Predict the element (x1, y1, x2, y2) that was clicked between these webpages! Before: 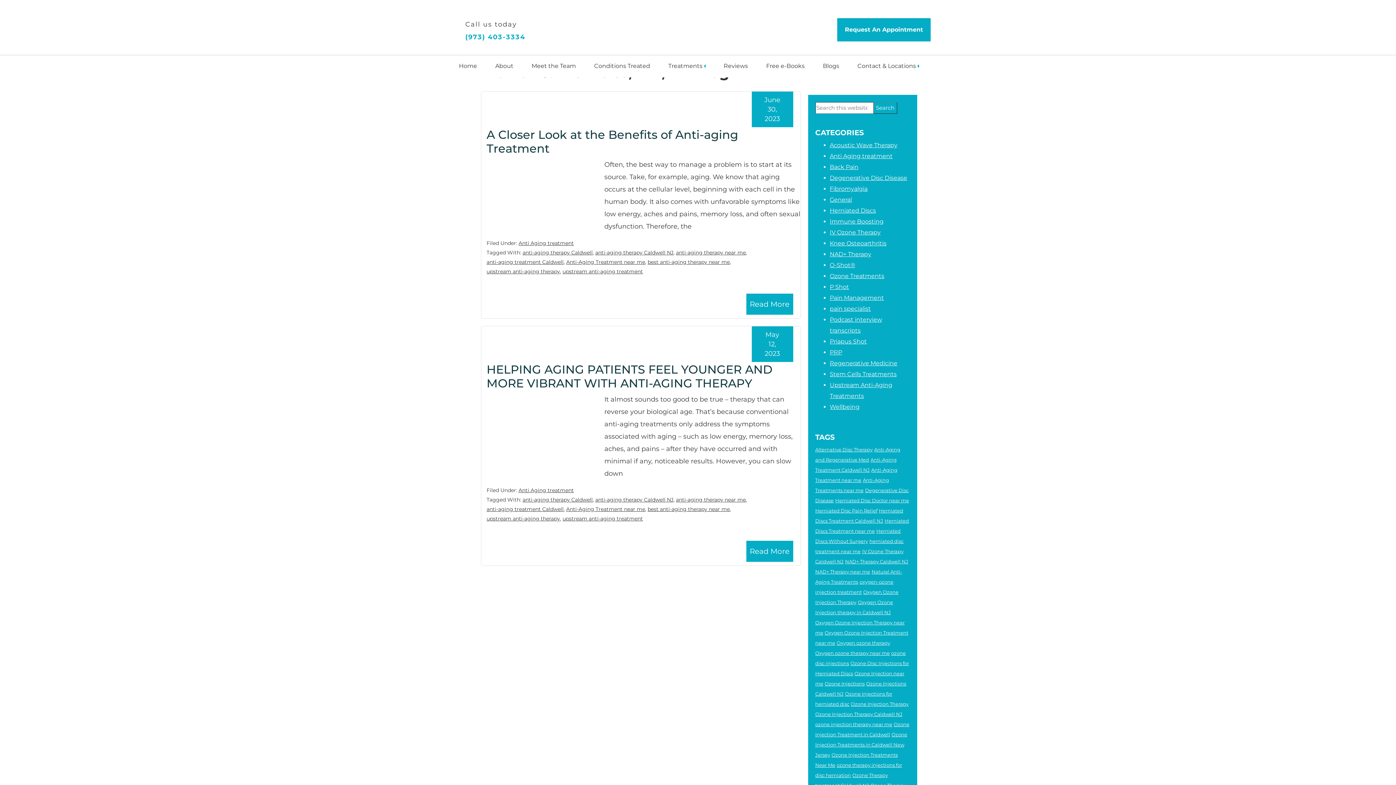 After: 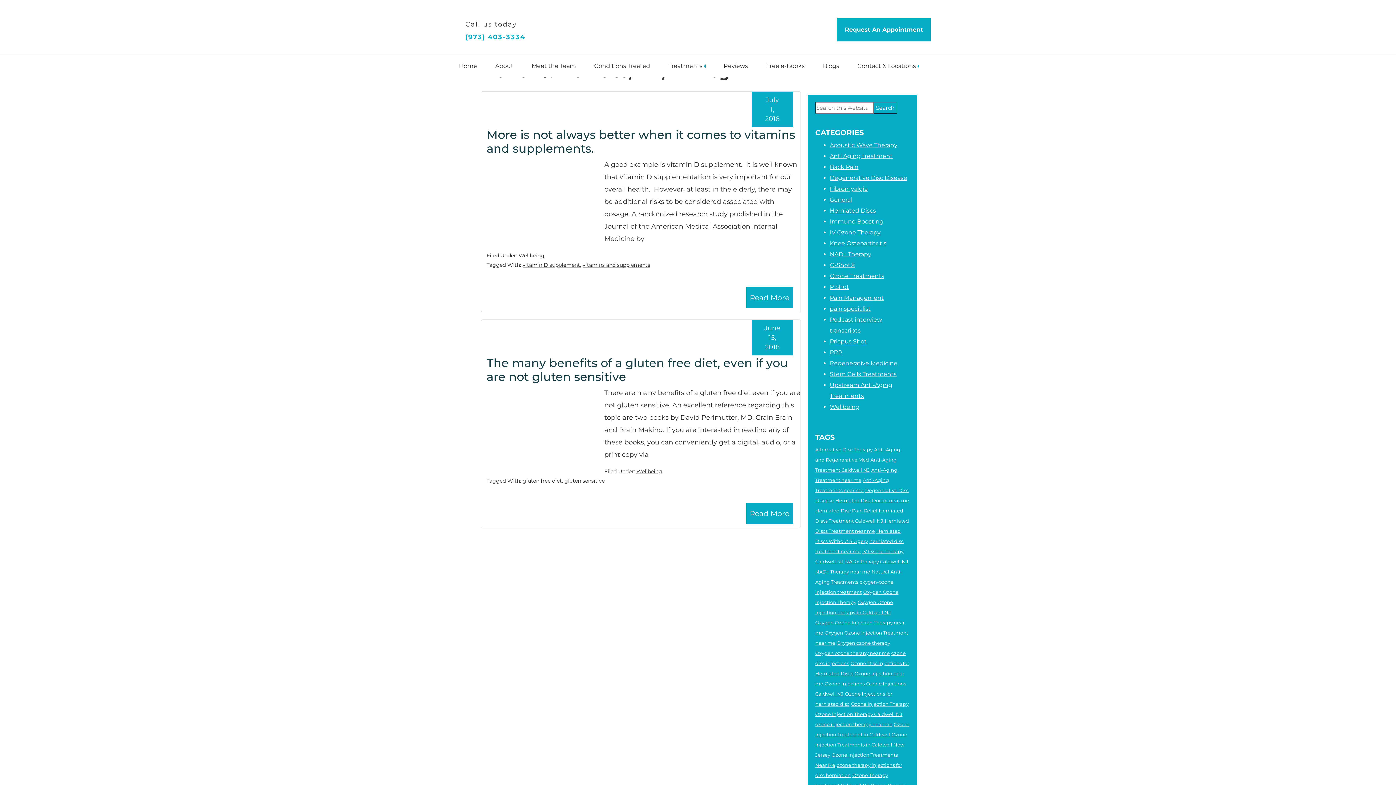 Action: bbox: (830, 403, 859, 410) label: Wellbeing